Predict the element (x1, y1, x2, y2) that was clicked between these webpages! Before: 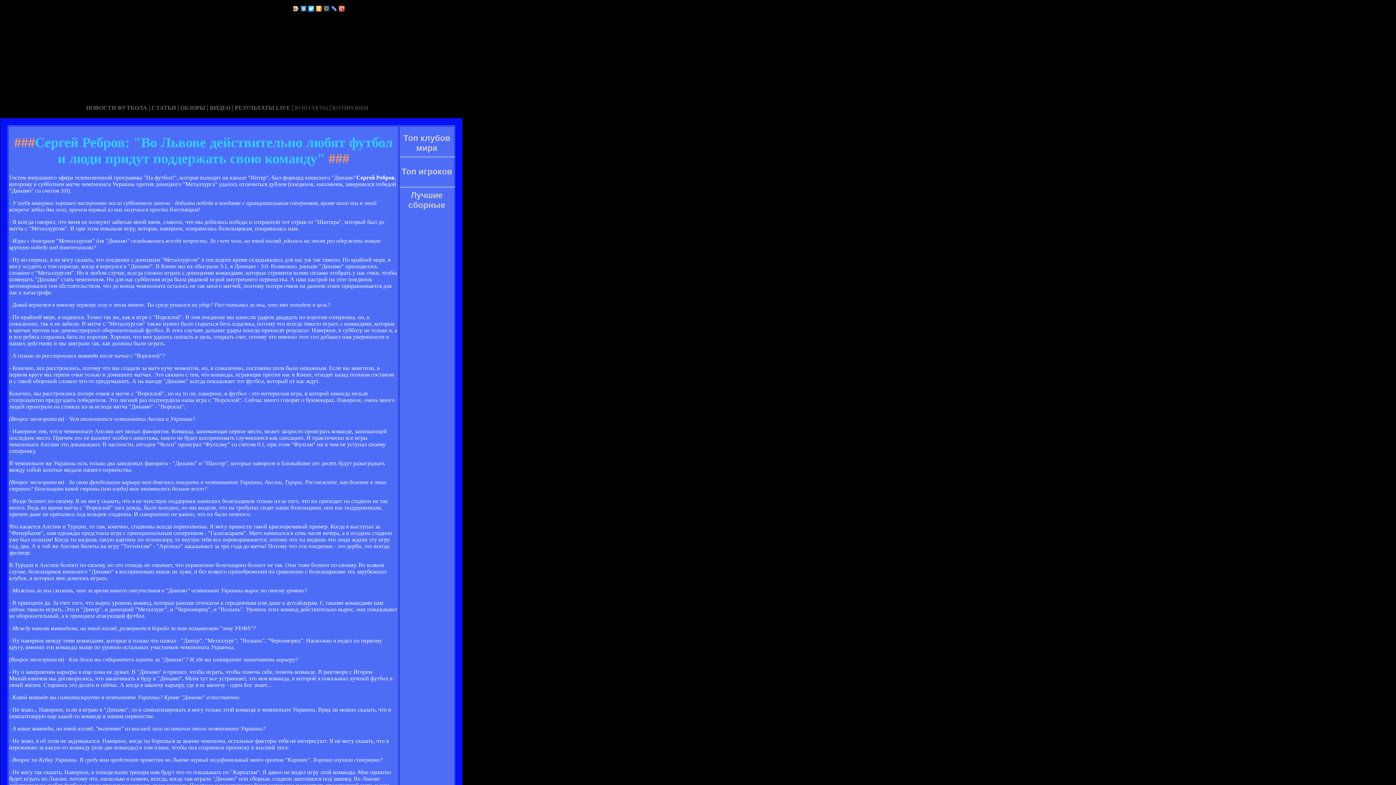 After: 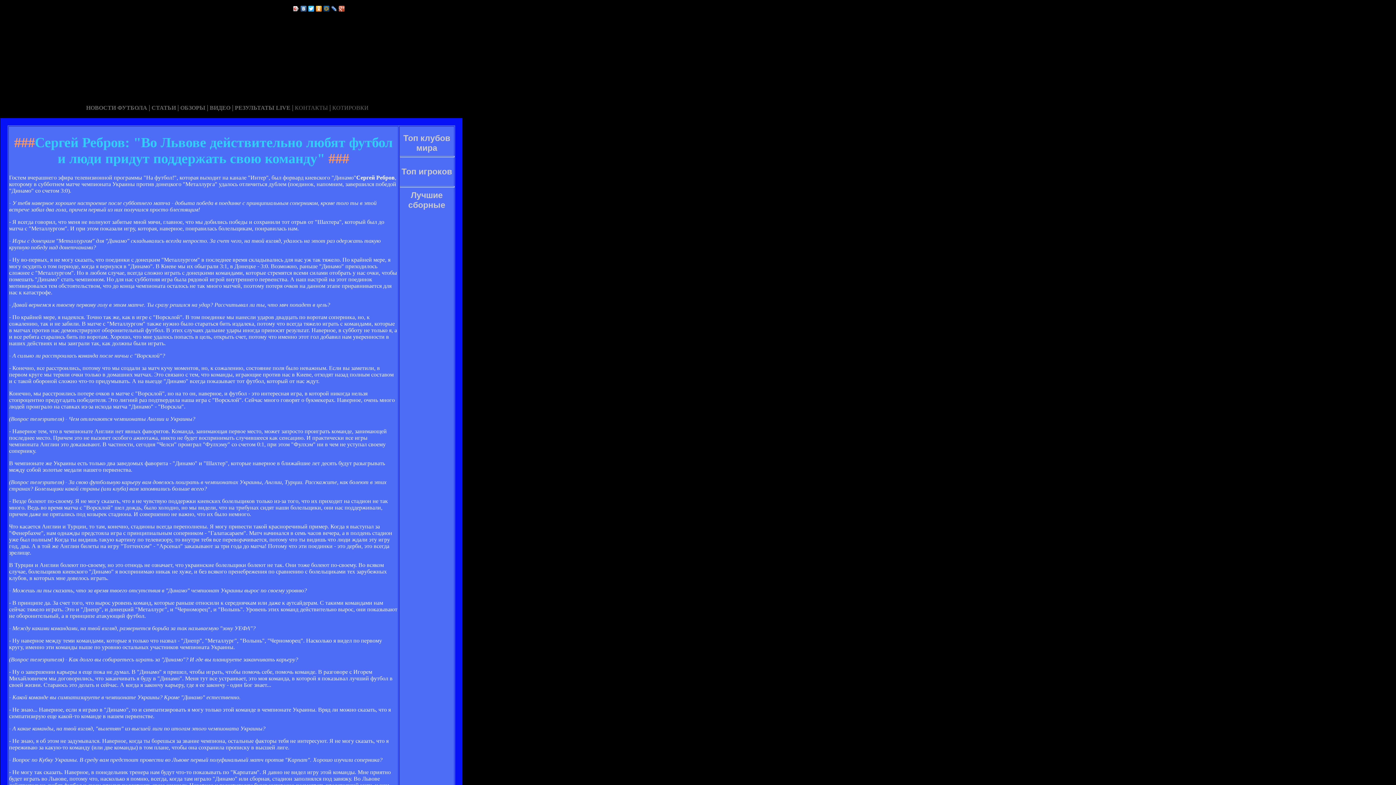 Action: bbox: (338, 4, 345, 13)